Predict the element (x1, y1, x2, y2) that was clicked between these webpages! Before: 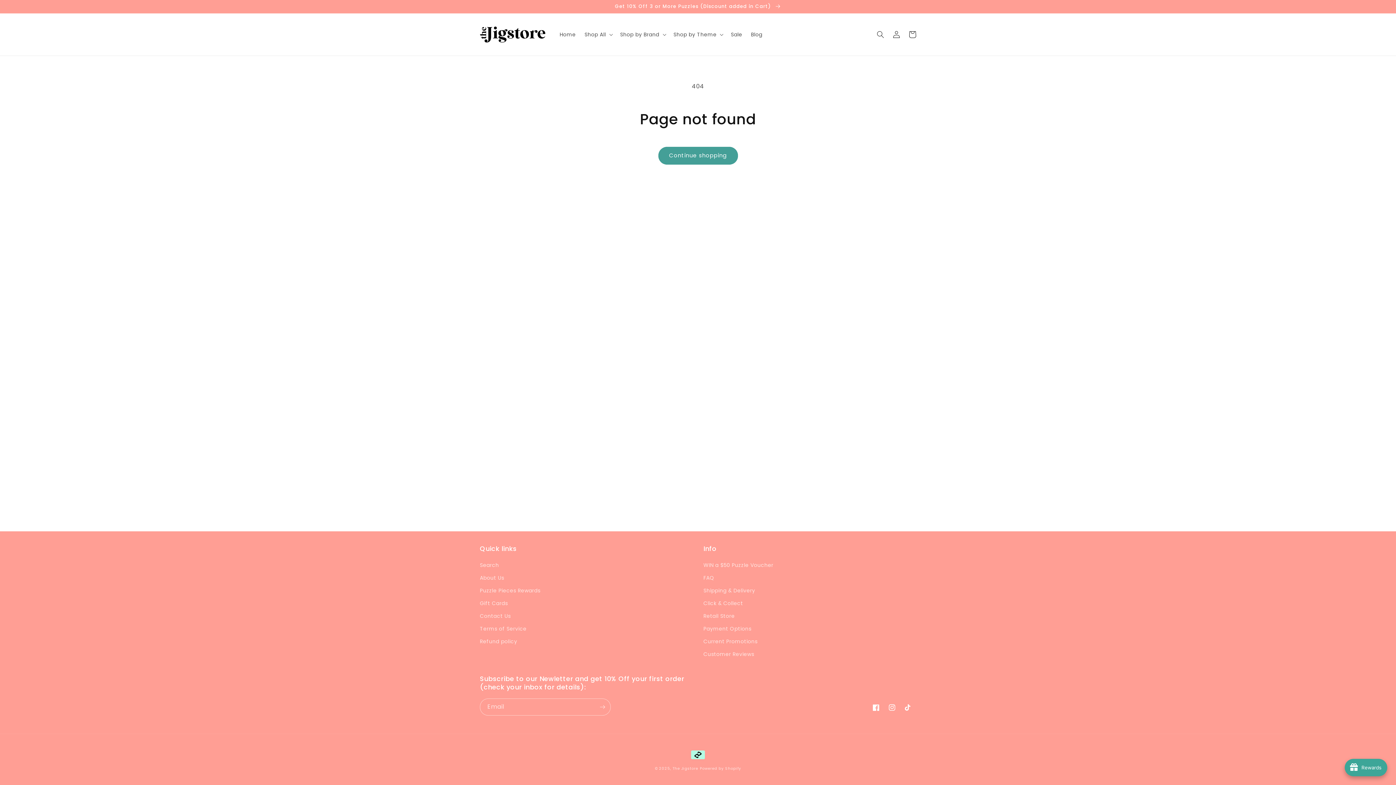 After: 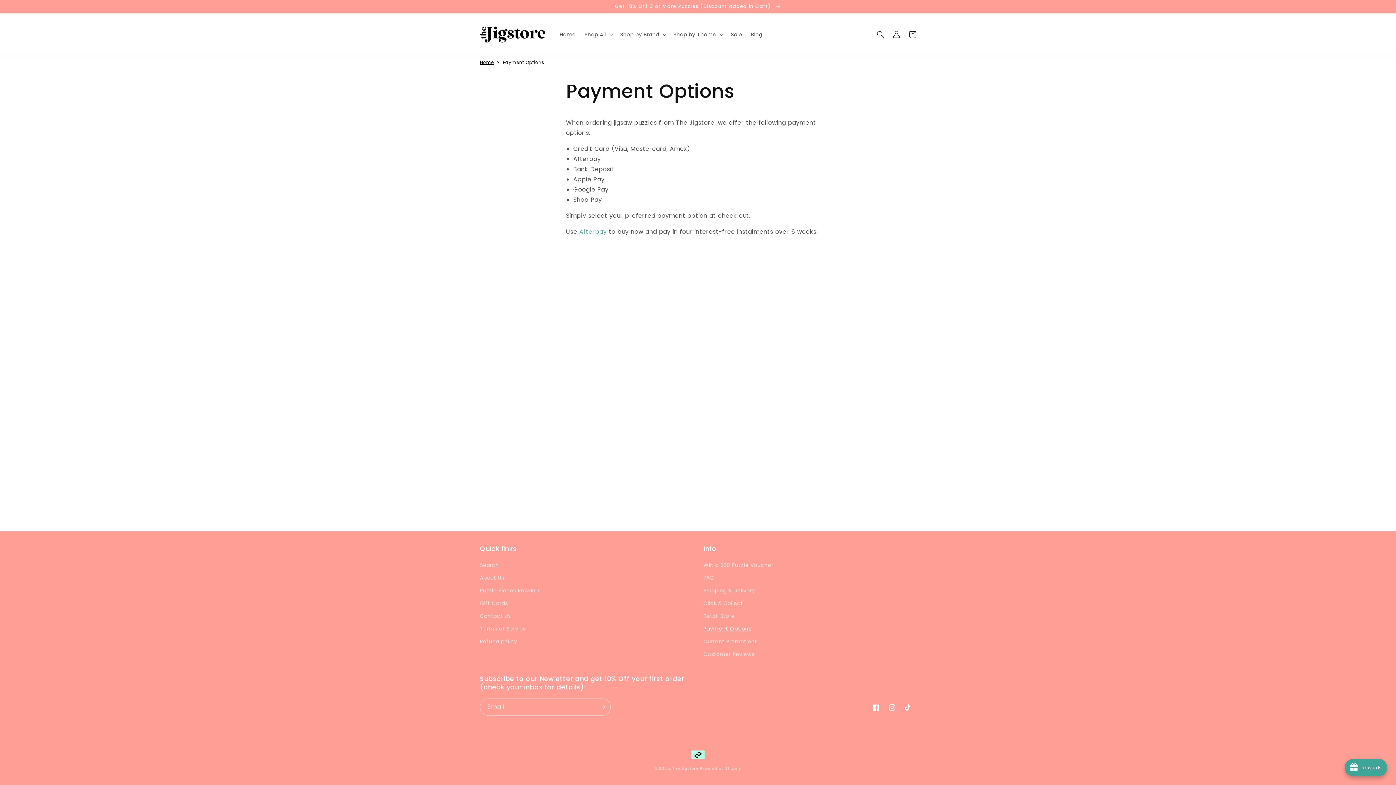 Action: label: Payment Options bbox: (703, 622, 751, 635)